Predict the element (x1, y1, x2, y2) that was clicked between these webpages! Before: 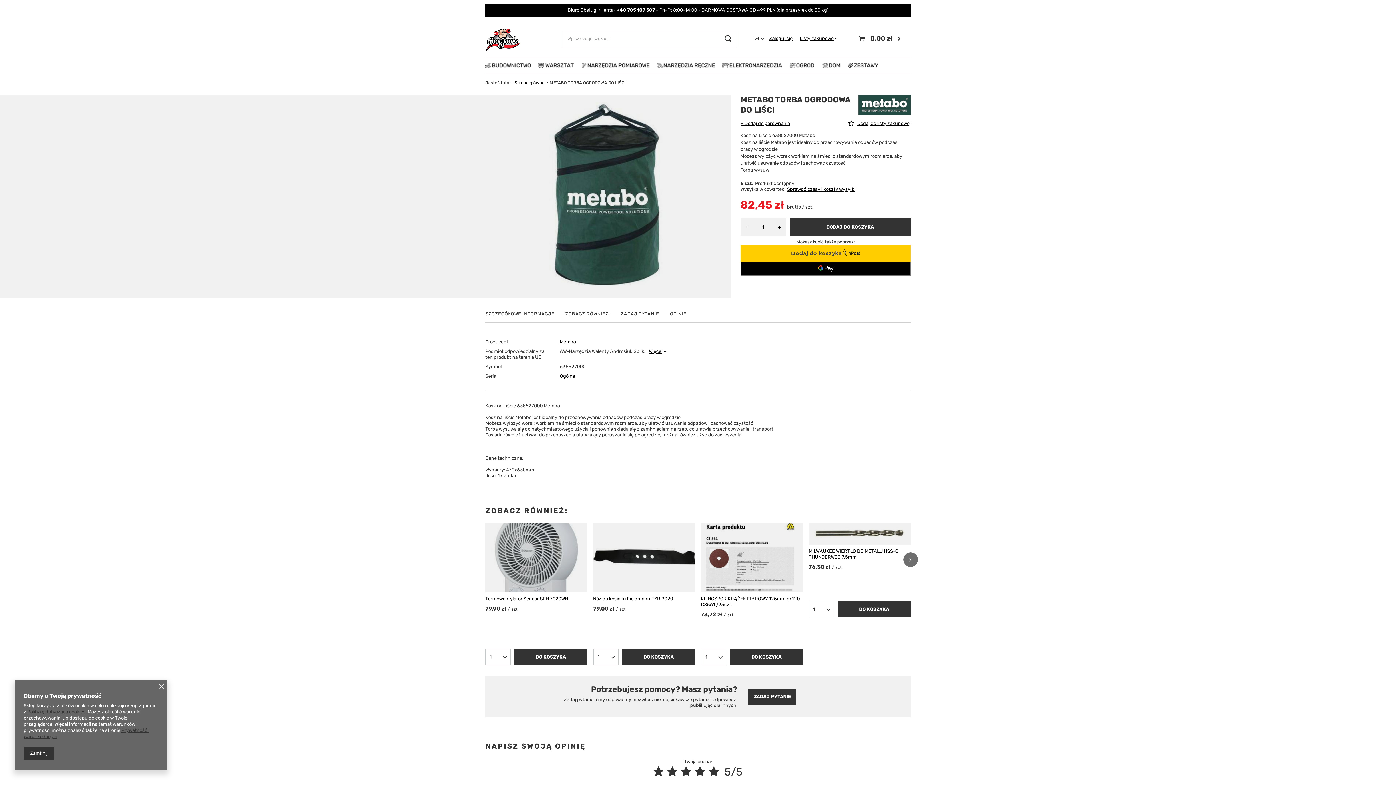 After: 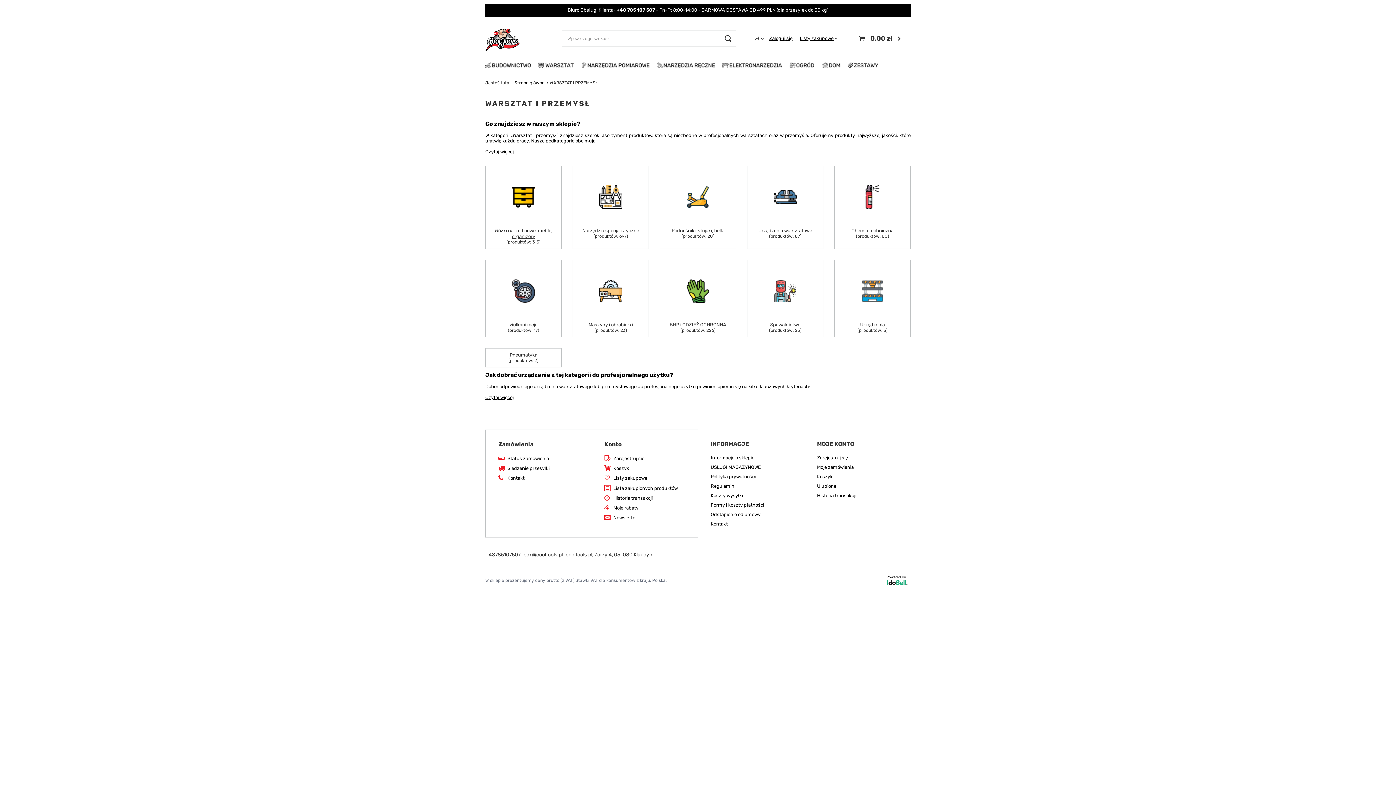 Action: bbox: (534, 60, 577, 70)